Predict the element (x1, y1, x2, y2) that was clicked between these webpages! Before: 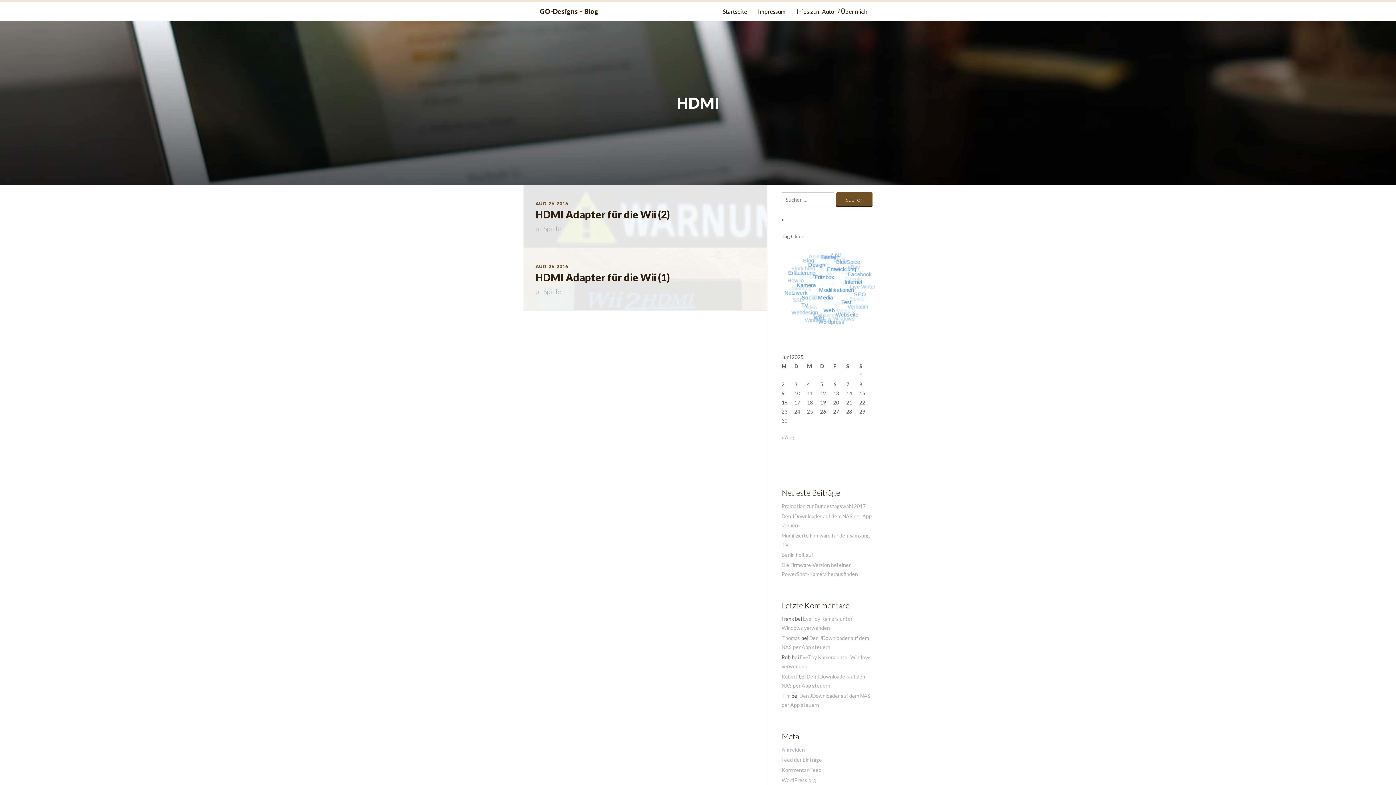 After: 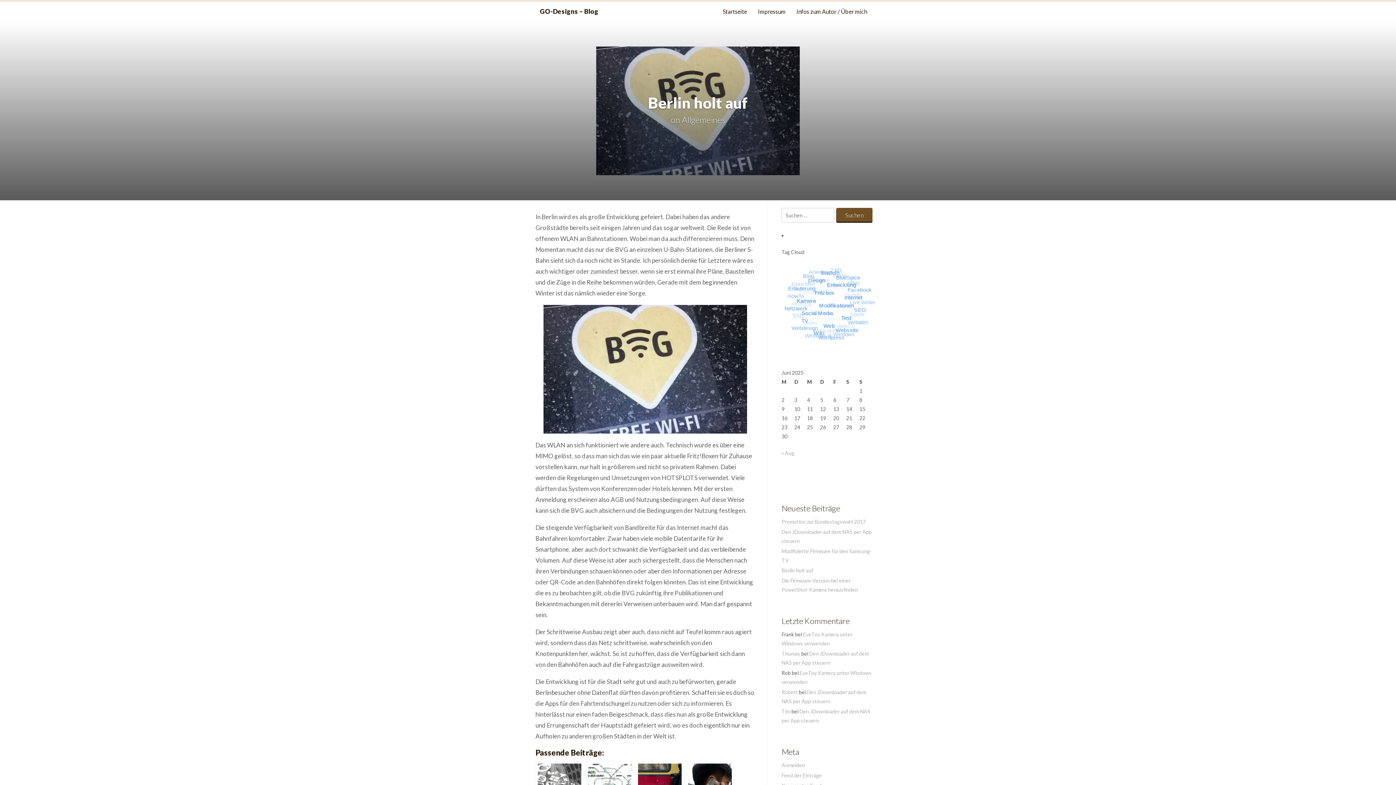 Action: bbox: (781, 552, 813, 558) label: Berlin holt auf